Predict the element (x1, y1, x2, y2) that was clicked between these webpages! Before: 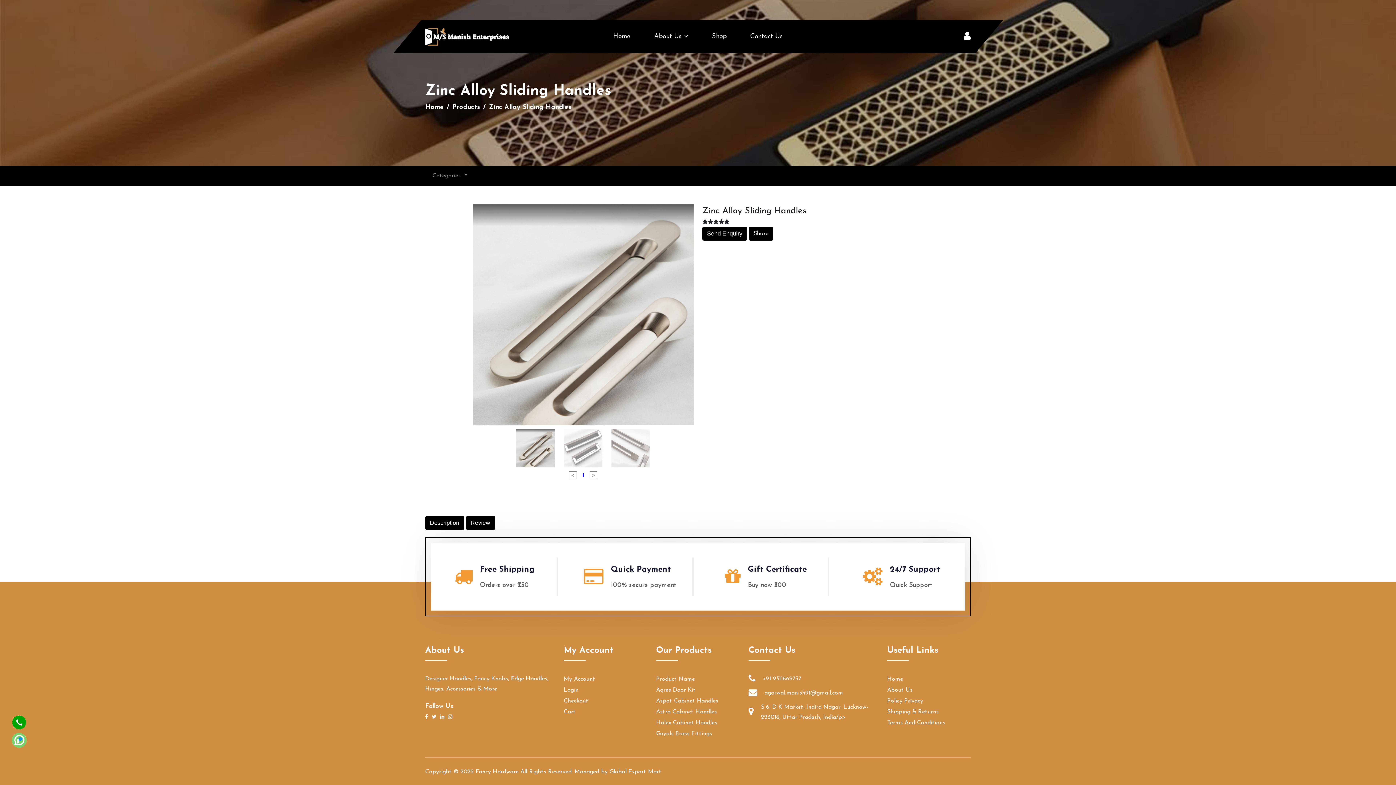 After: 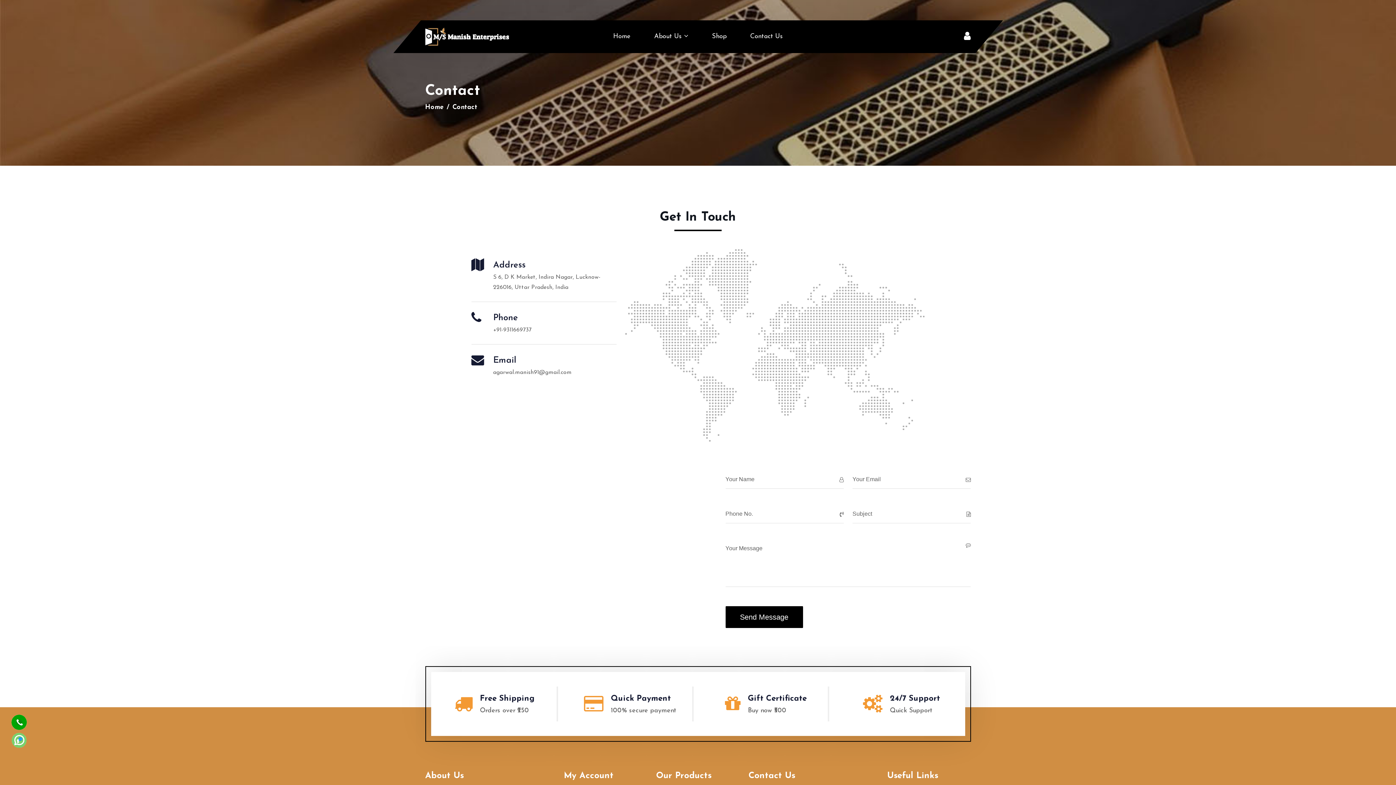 Action: label: Contact Us bbox: (739, 20, 793, 53)